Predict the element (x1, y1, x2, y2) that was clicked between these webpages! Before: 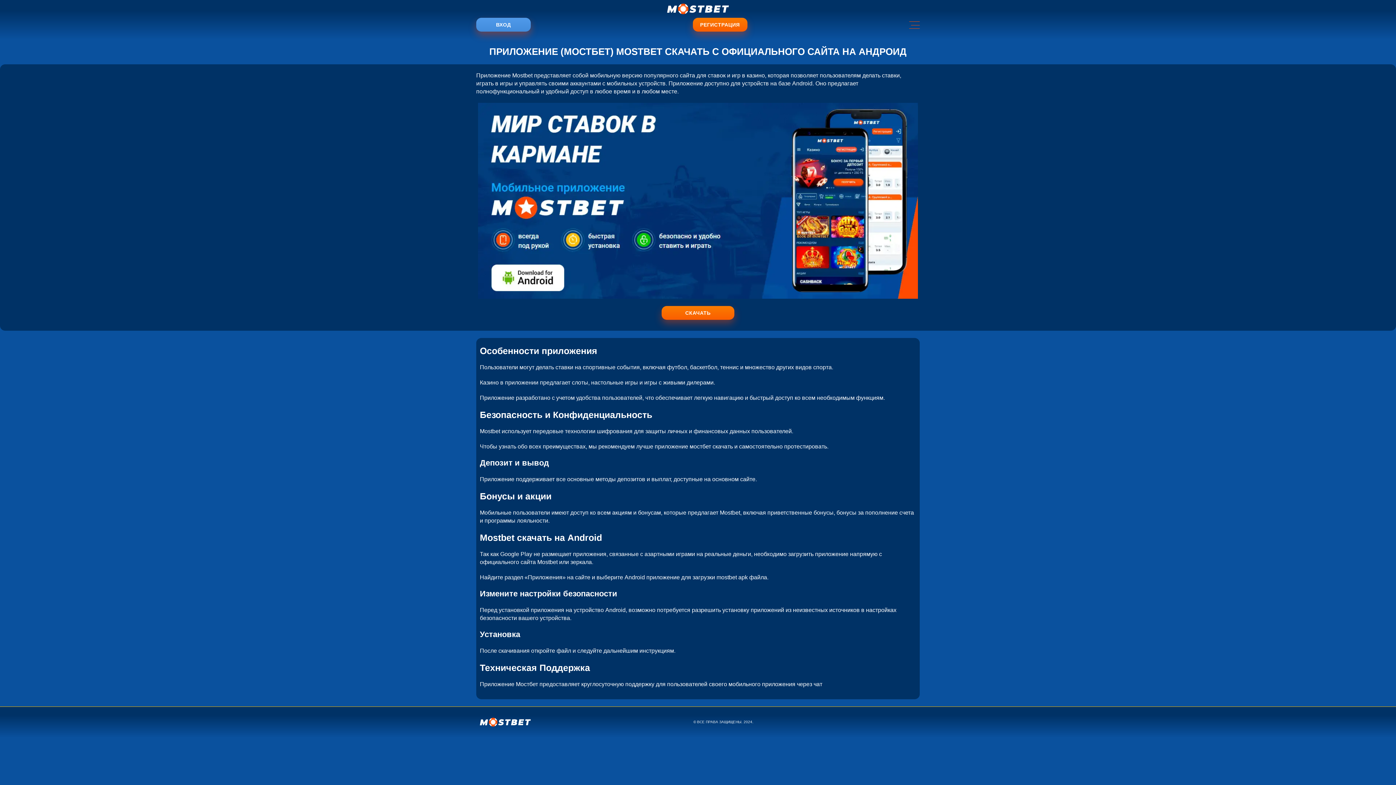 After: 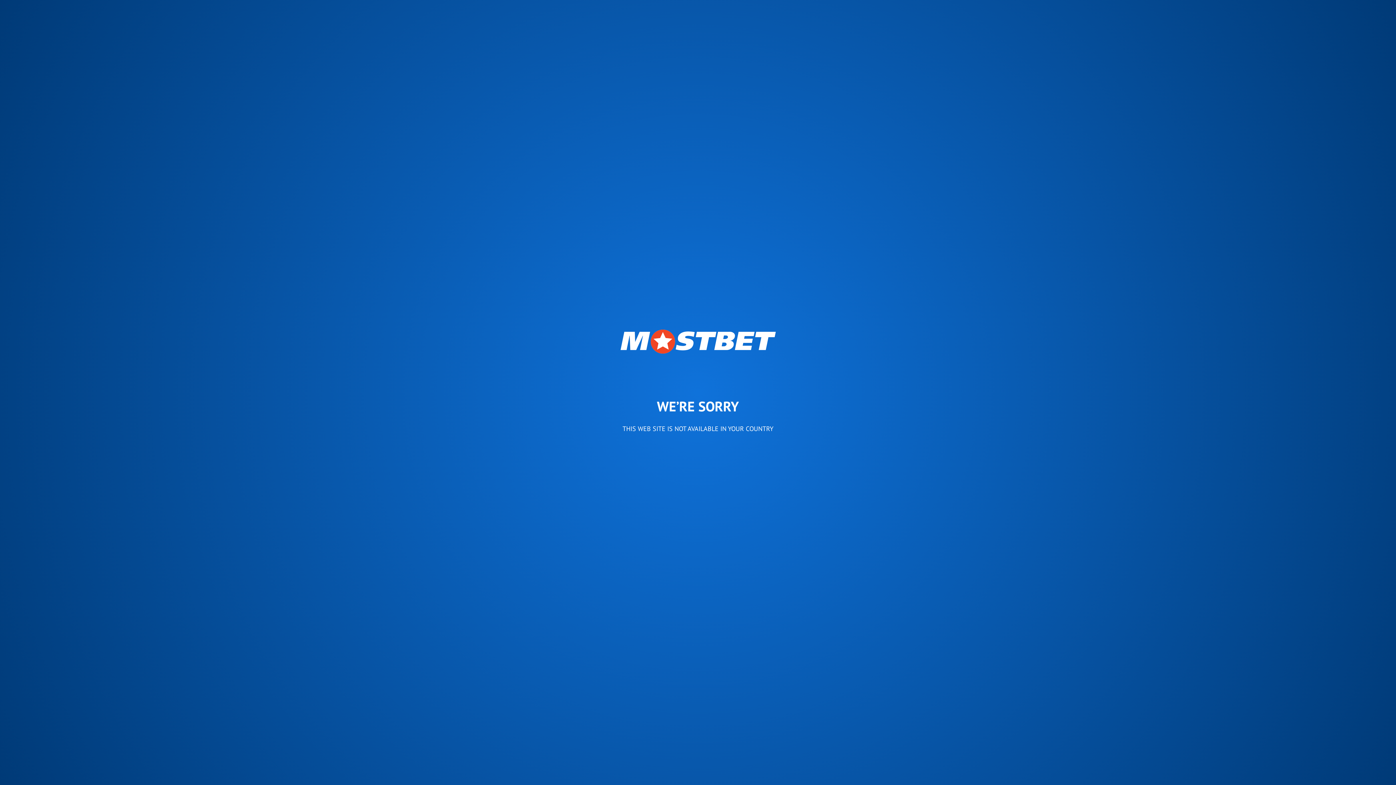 Action: bbox: (476, 102, 920, 298)